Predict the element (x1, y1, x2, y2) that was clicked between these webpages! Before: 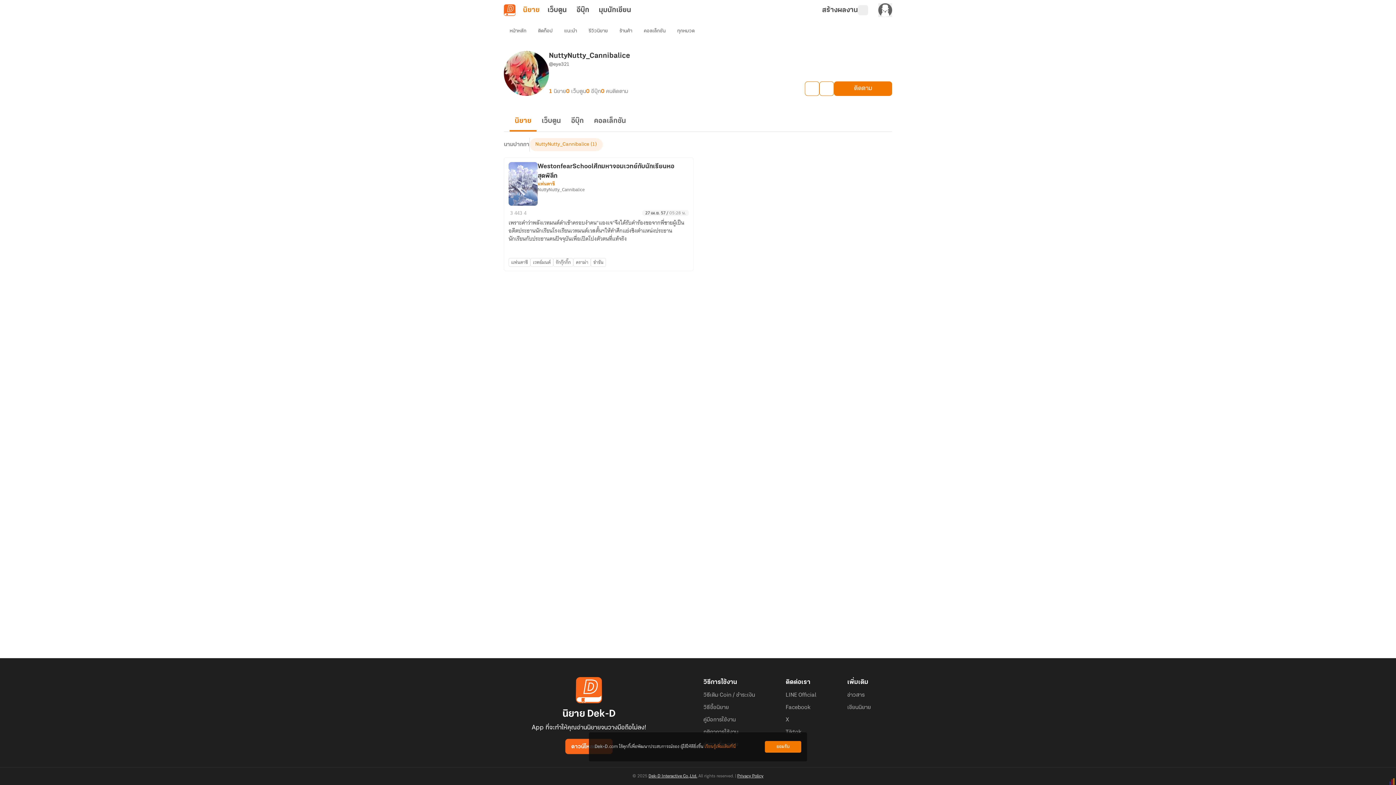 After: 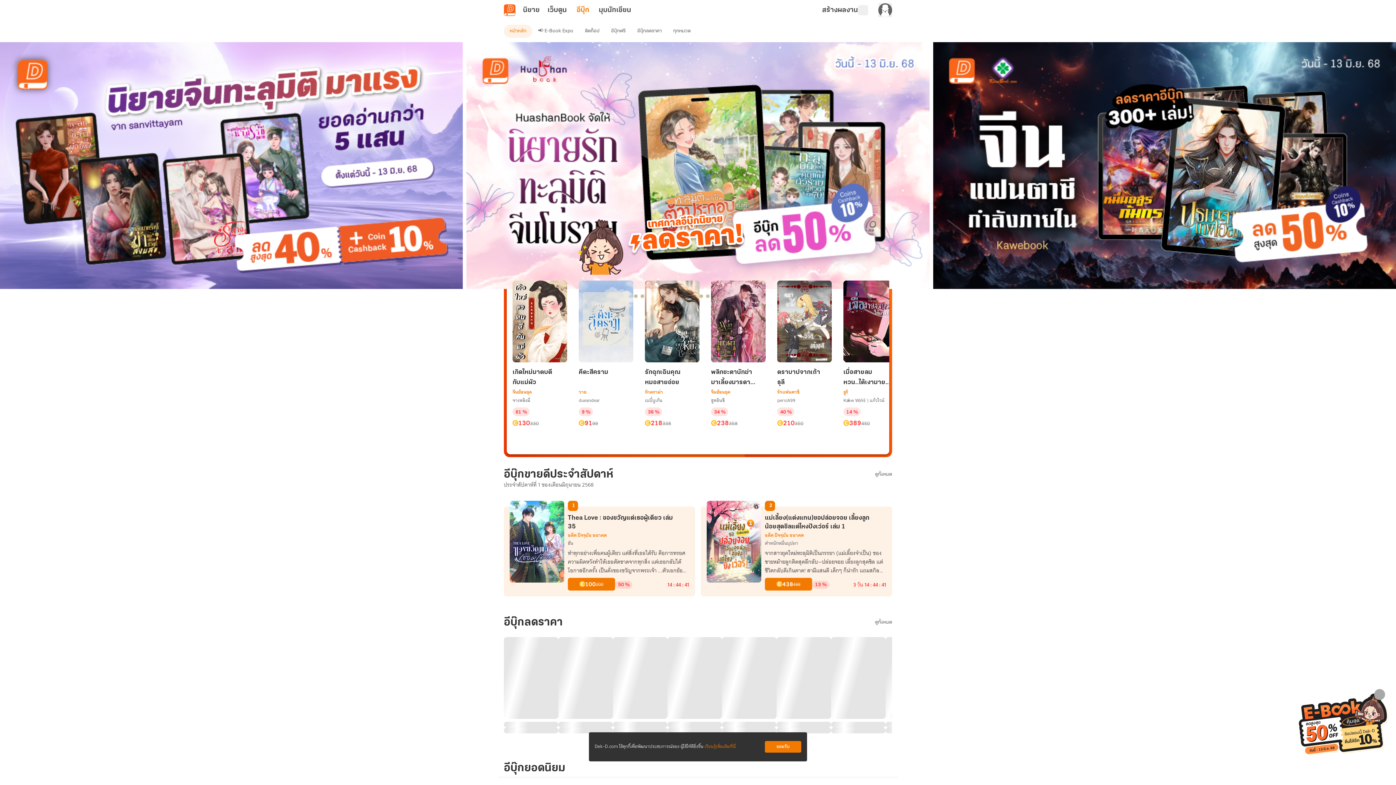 Action: bbox: (573, 4, 593, 16) label: อีบุ๊ก